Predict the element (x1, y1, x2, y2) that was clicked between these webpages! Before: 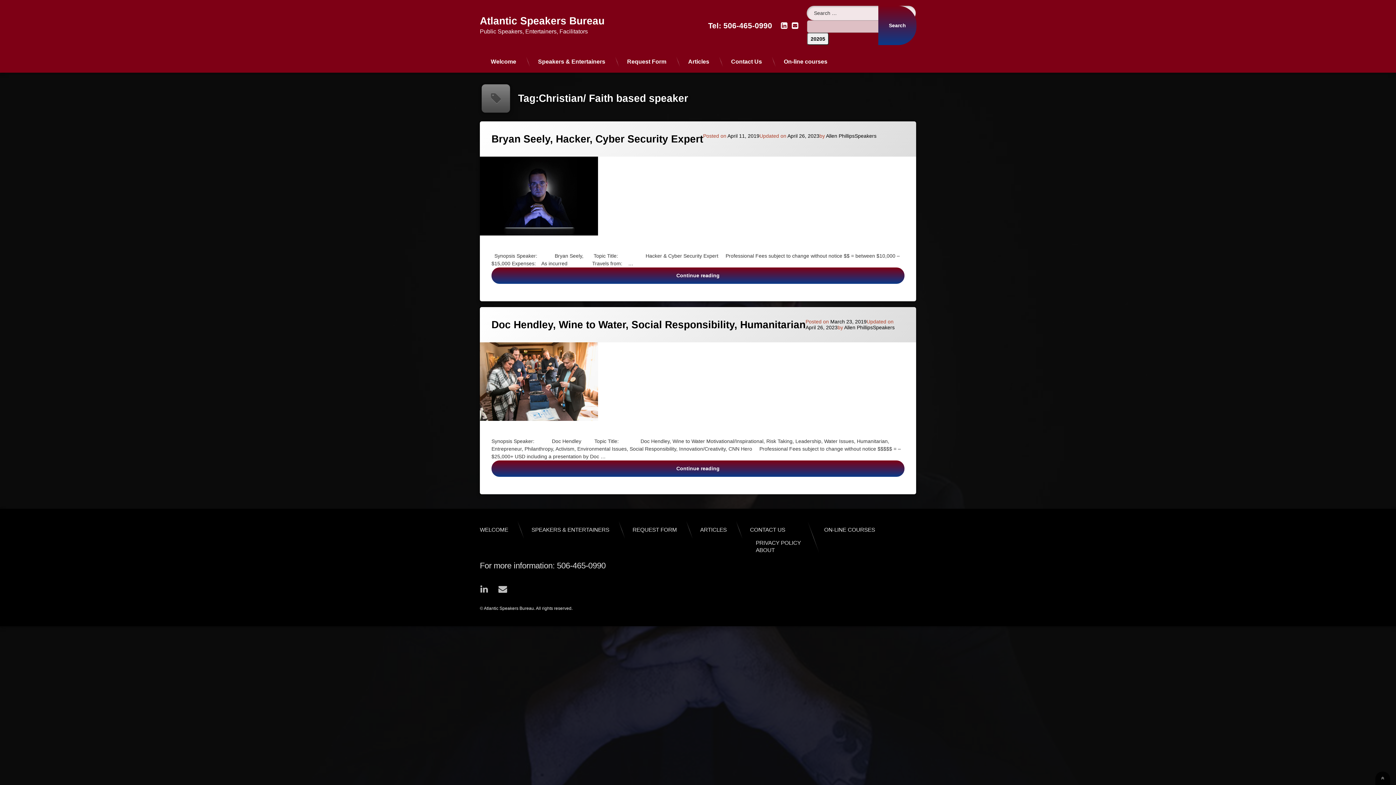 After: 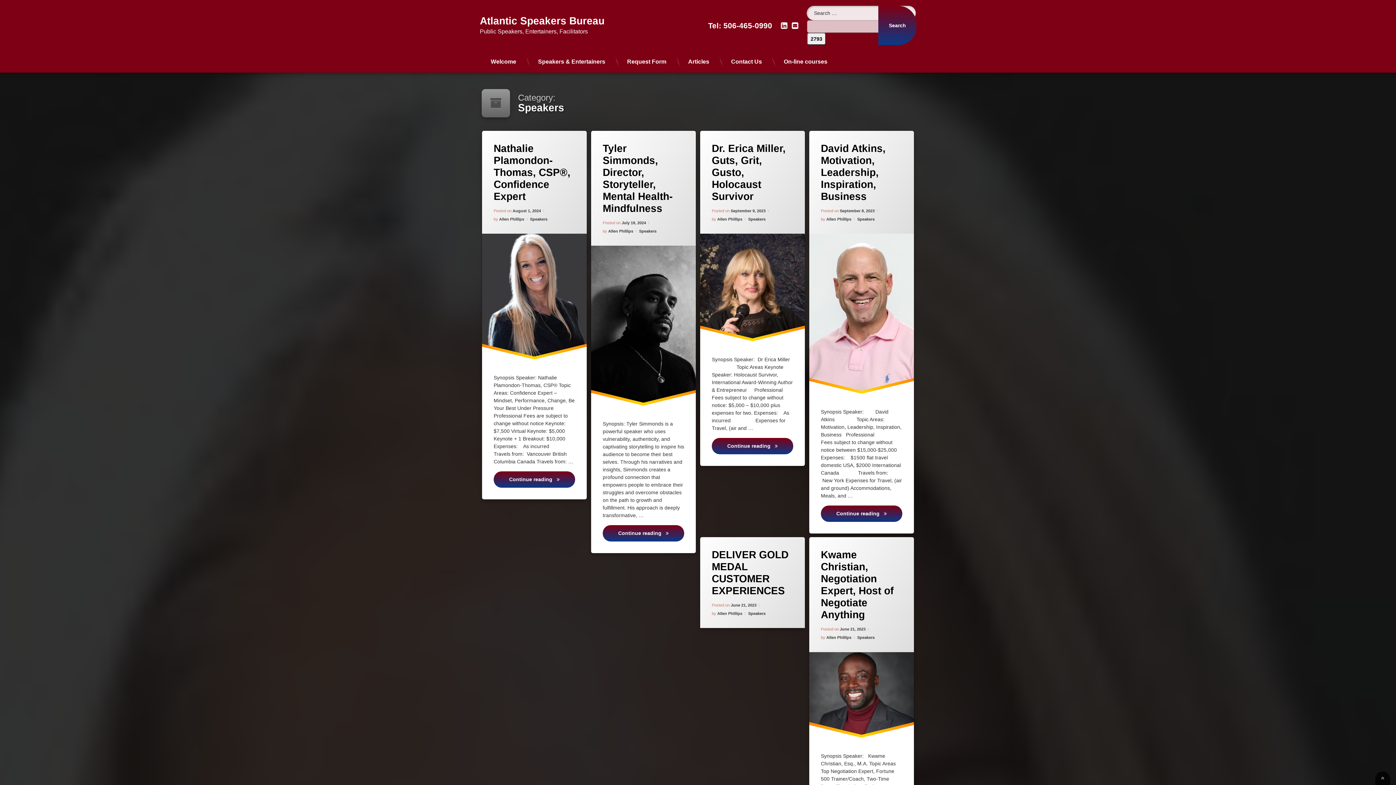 Action: label: Speakers bbox: (873, 324, 894, 330)